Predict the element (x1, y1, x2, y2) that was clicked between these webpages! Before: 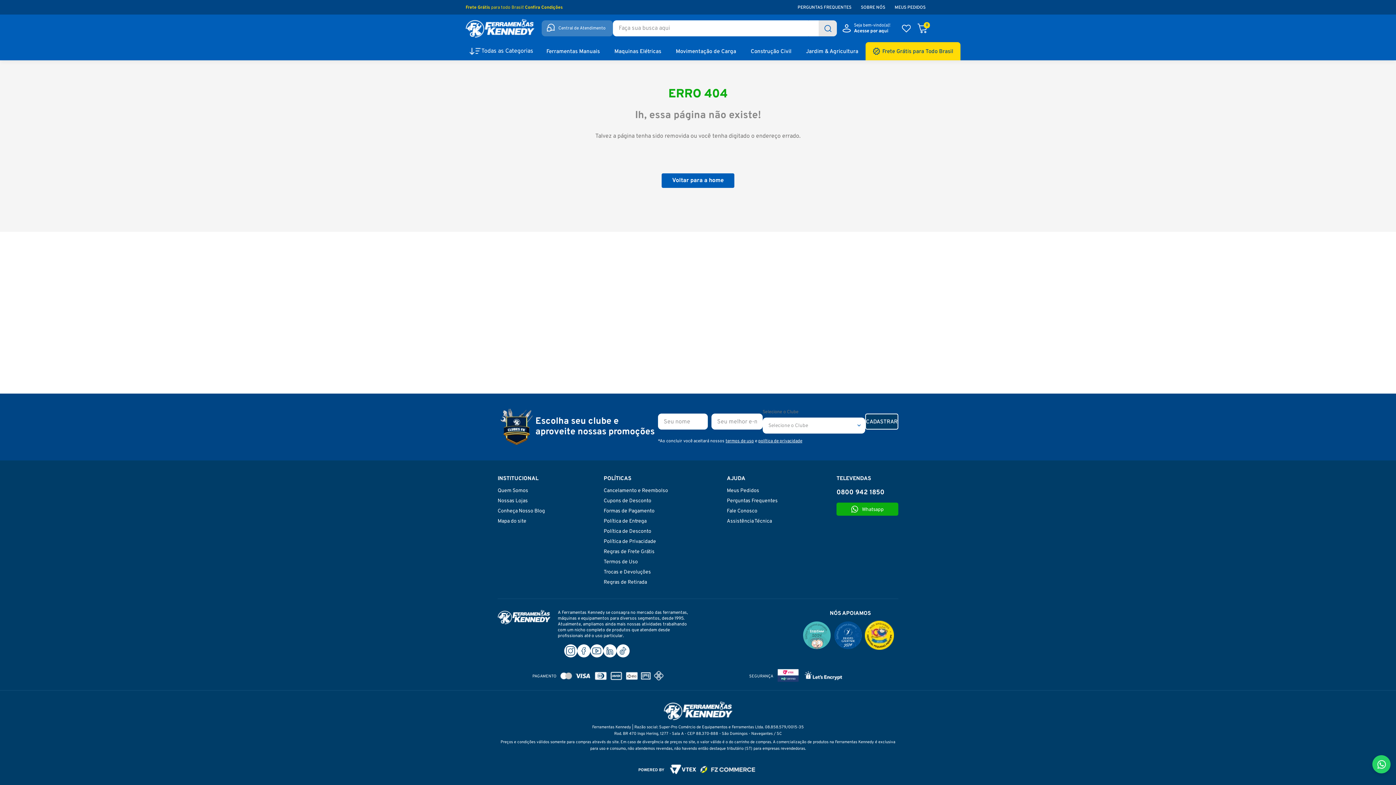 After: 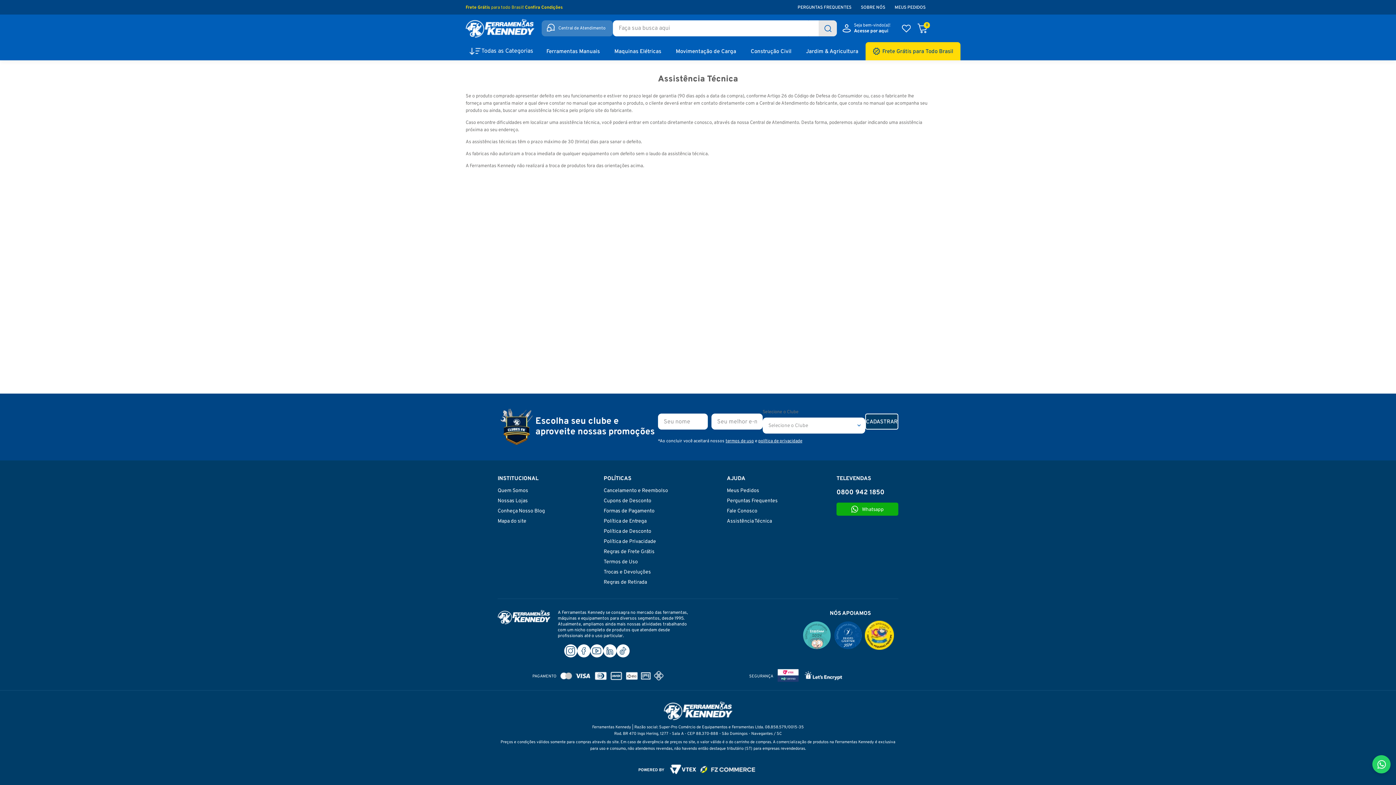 Action: label: Assistência Técnica bbox: (727, 517, 777, 525)